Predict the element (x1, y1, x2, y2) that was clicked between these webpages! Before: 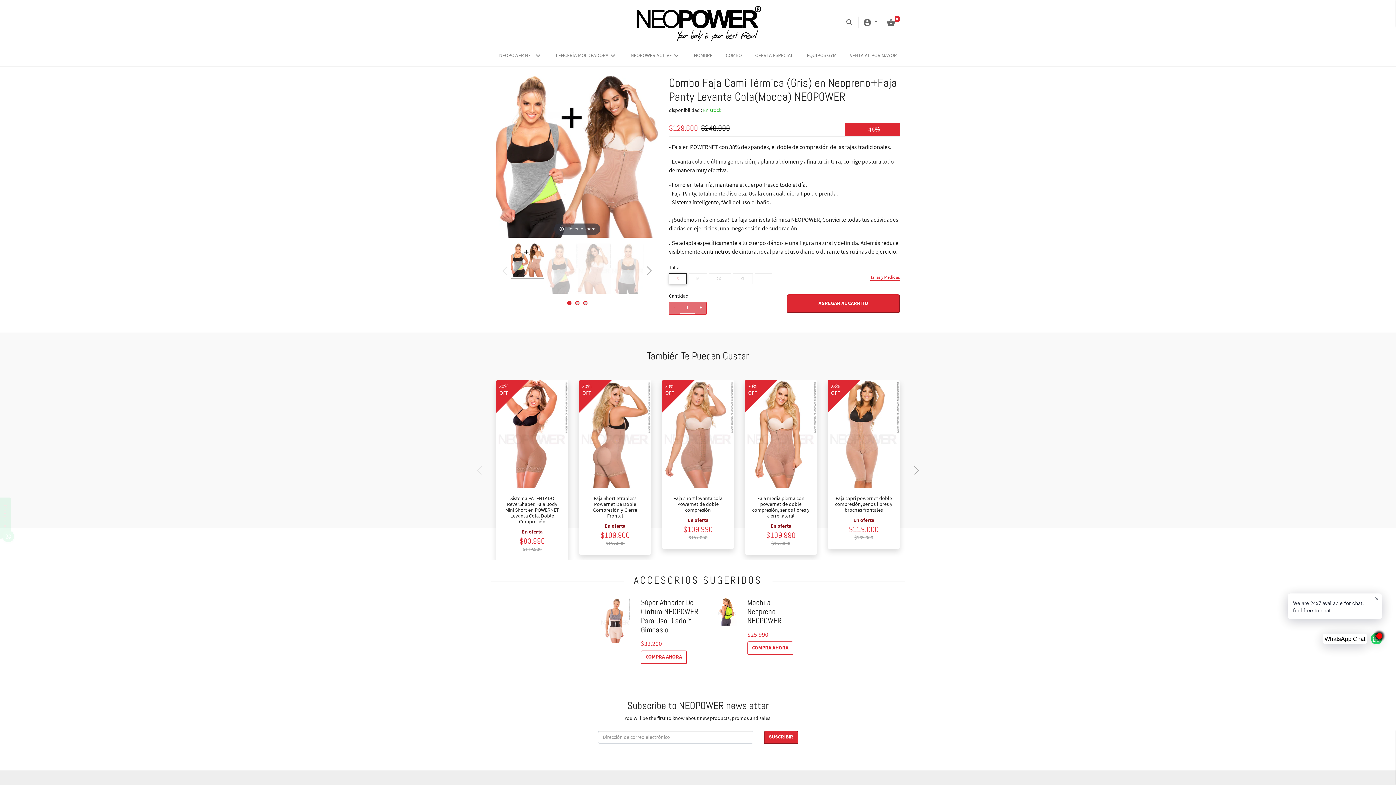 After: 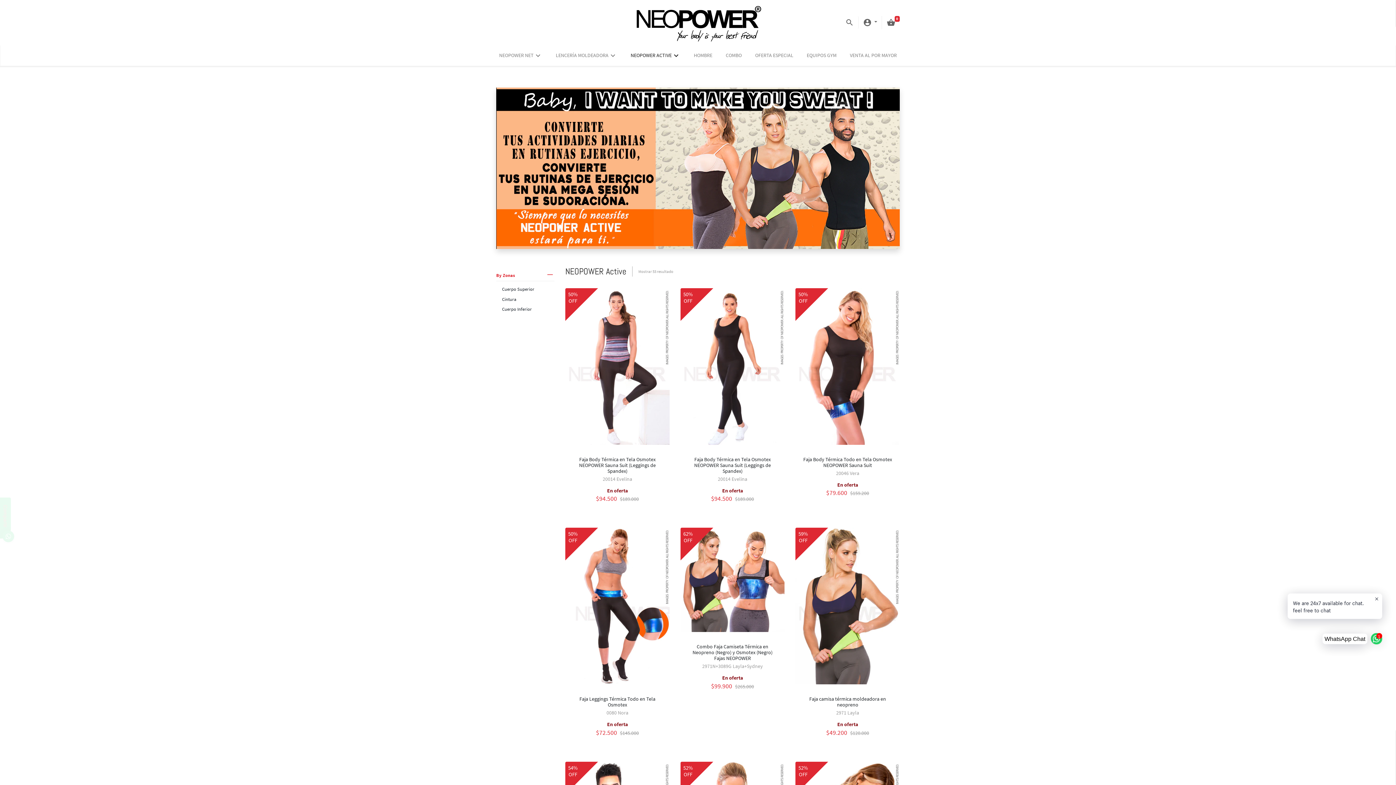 Action: bbox: (627, 45, 683, 65) label: NEOPOWER ACTIVE